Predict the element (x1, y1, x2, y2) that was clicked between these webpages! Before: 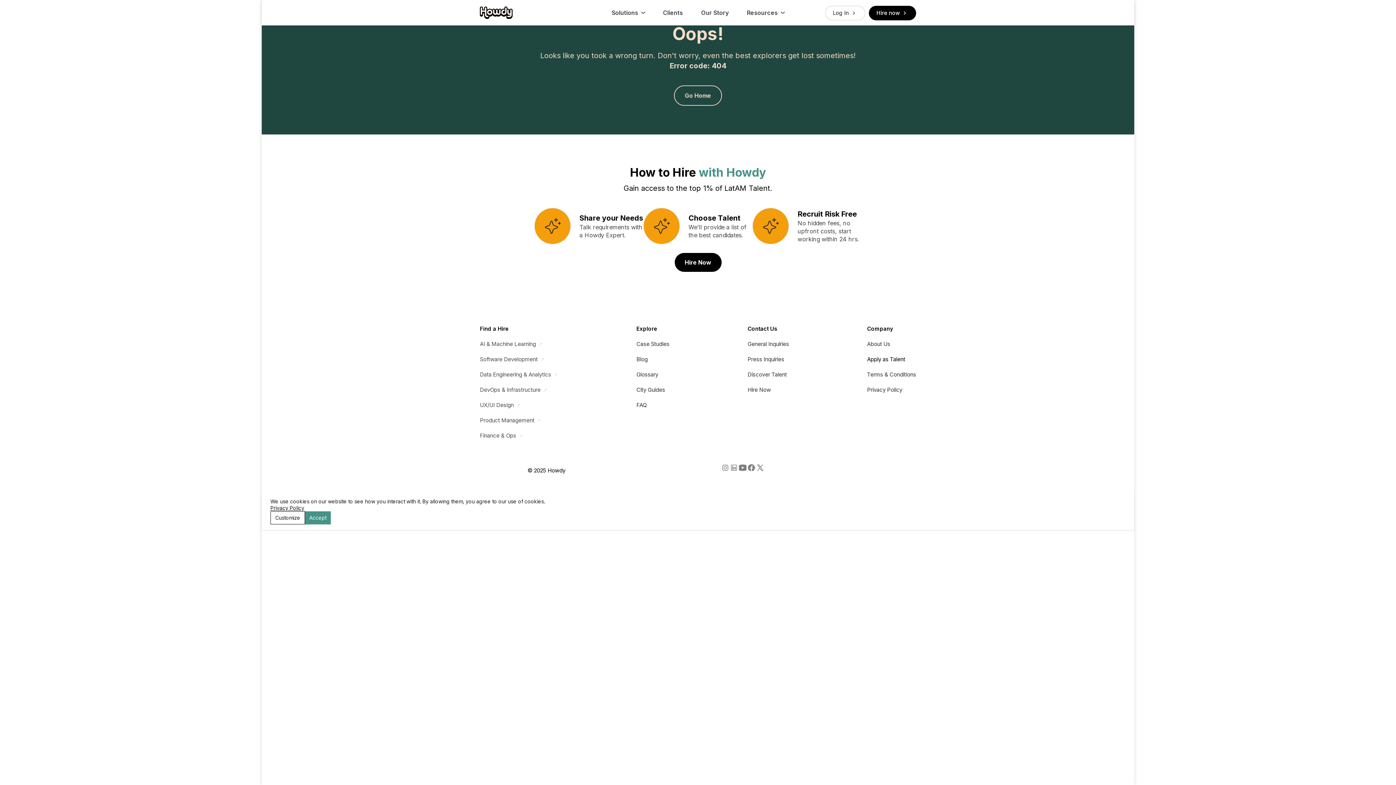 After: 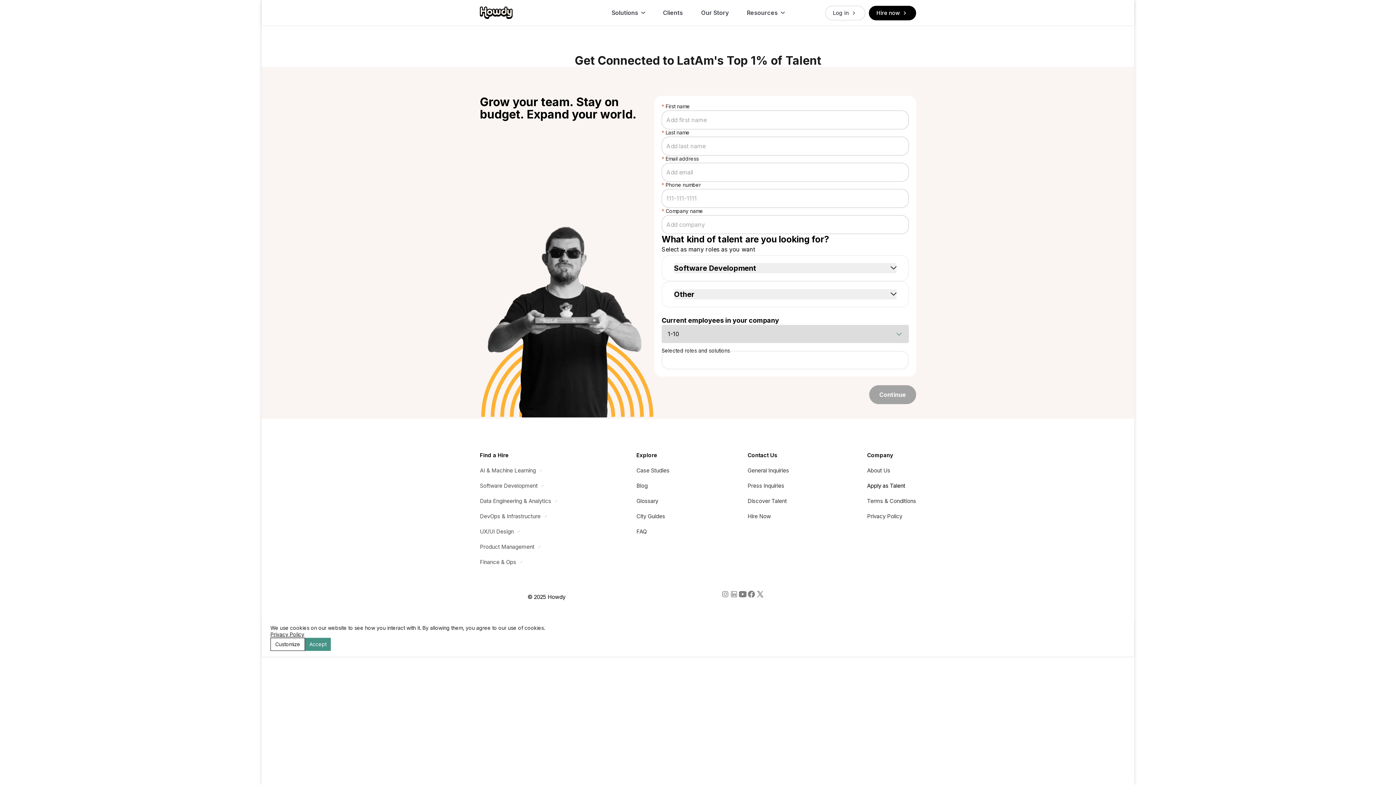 Action: label: Hire Now bbox: (747, 386, 771, 393)